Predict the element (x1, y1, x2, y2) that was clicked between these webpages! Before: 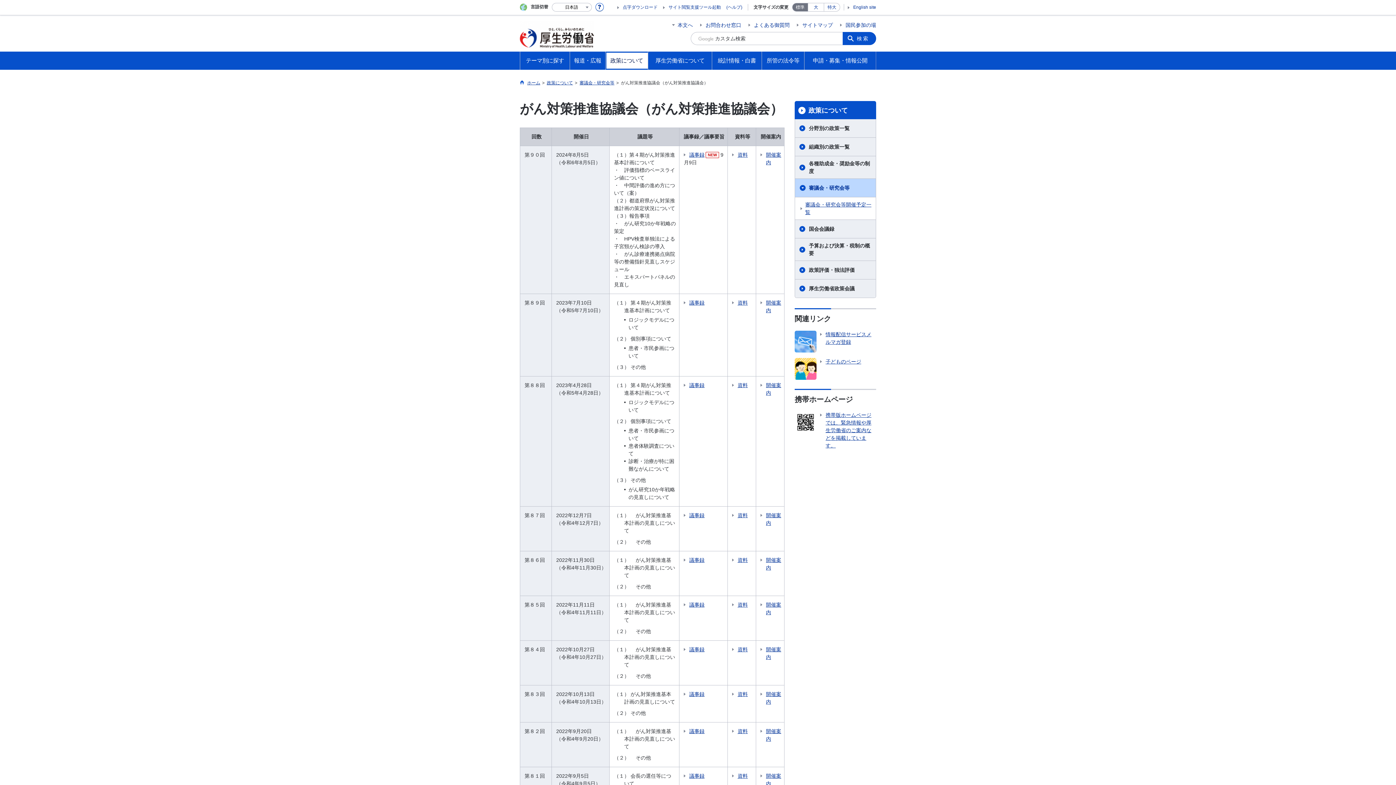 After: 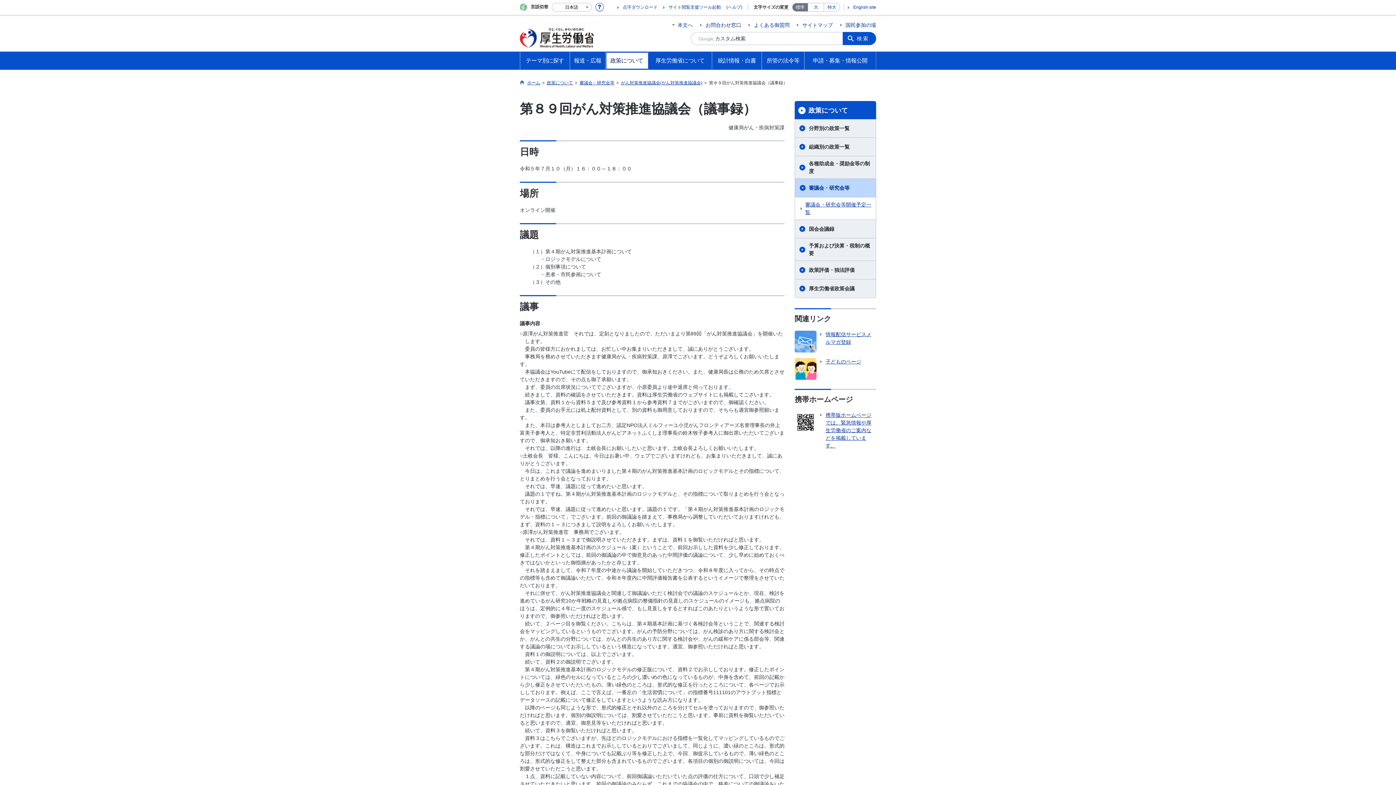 Action: label: 議事録 bbox: (684, 299, 704, 306)